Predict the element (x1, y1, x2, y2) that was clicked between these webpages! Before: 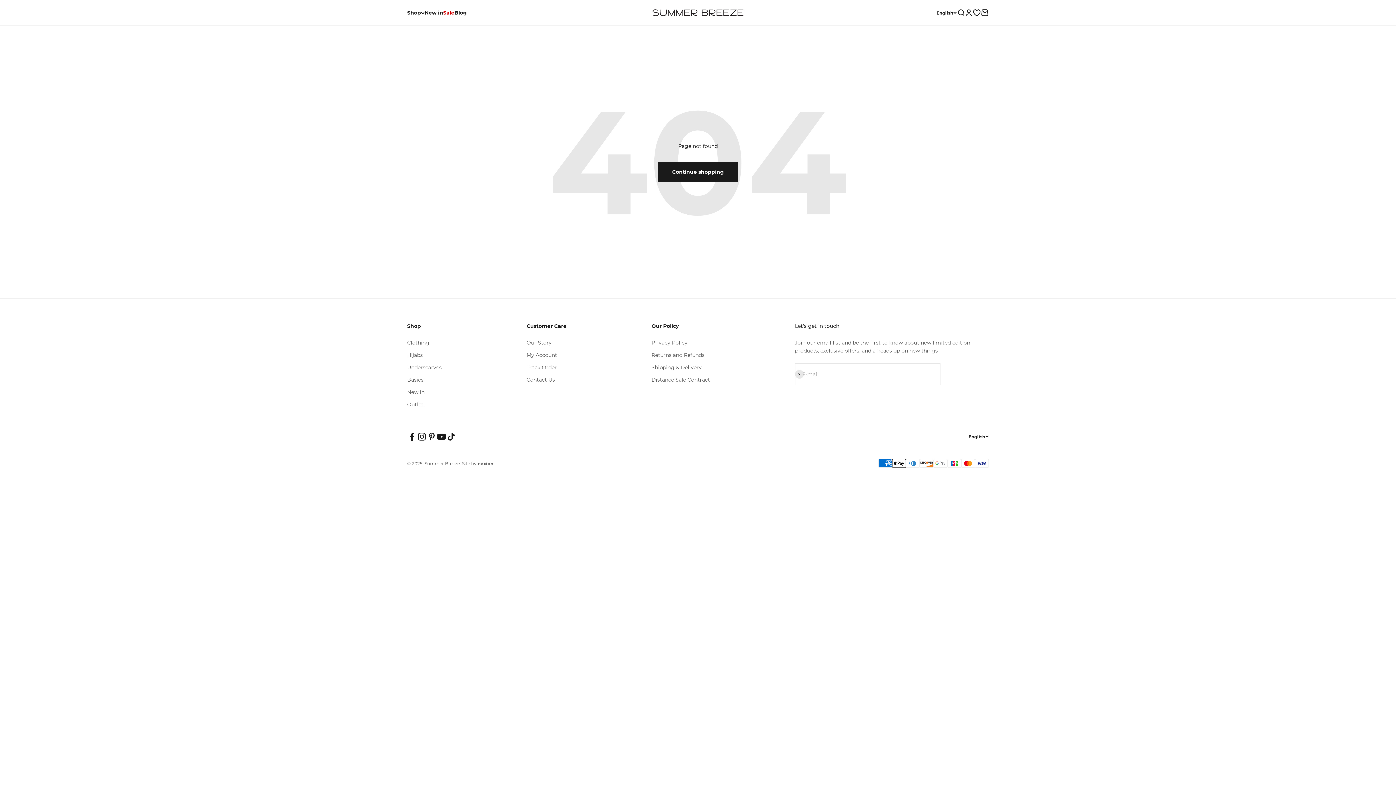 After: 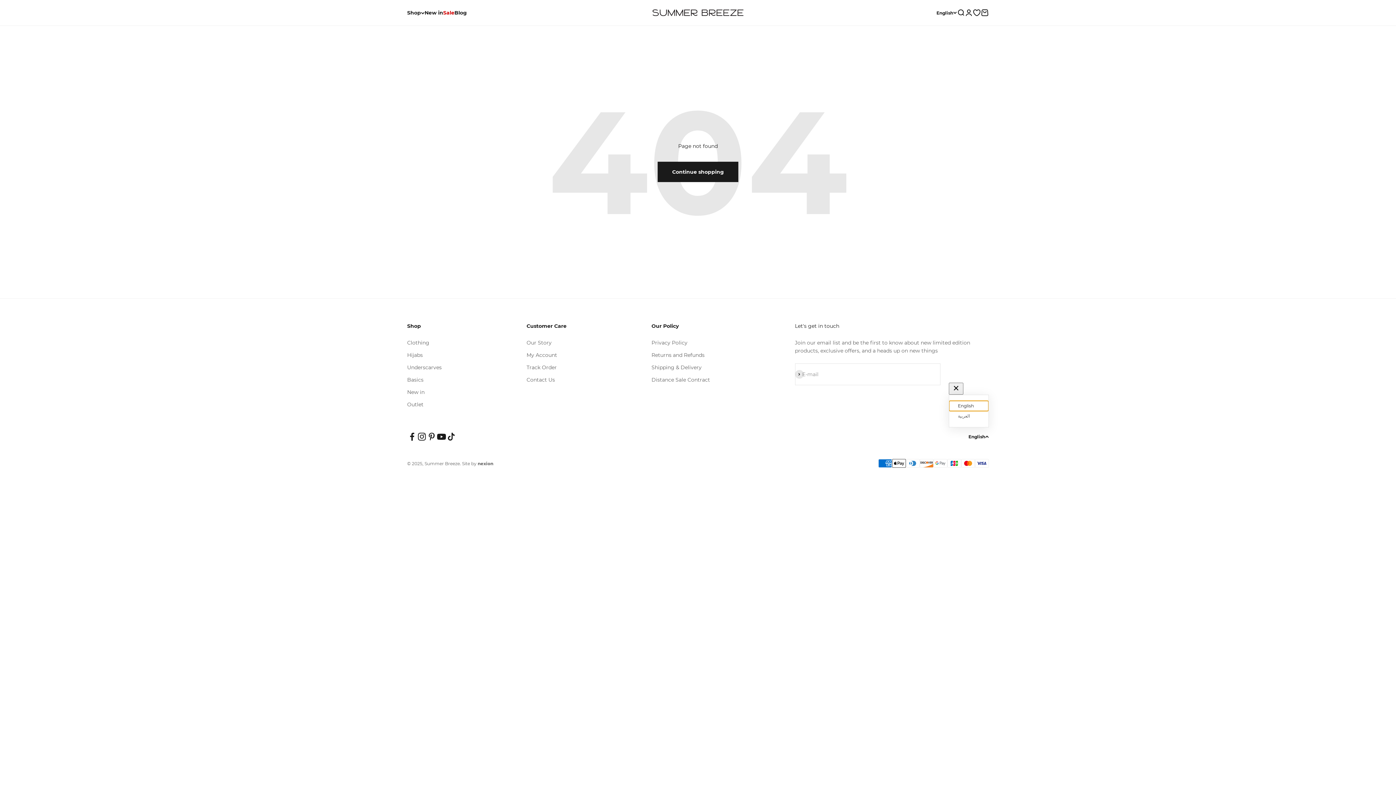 Action: bbox: (968, 433, 989, 440) label: English